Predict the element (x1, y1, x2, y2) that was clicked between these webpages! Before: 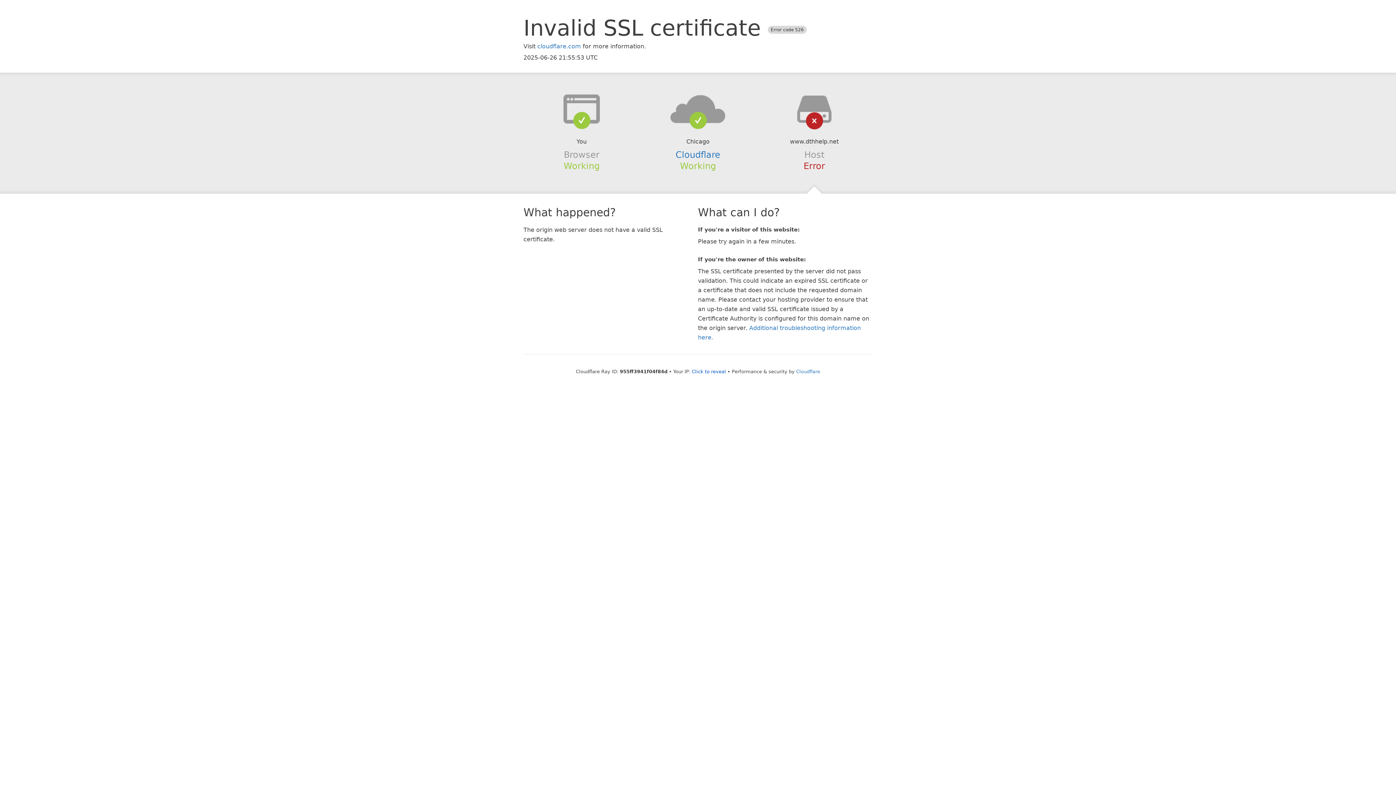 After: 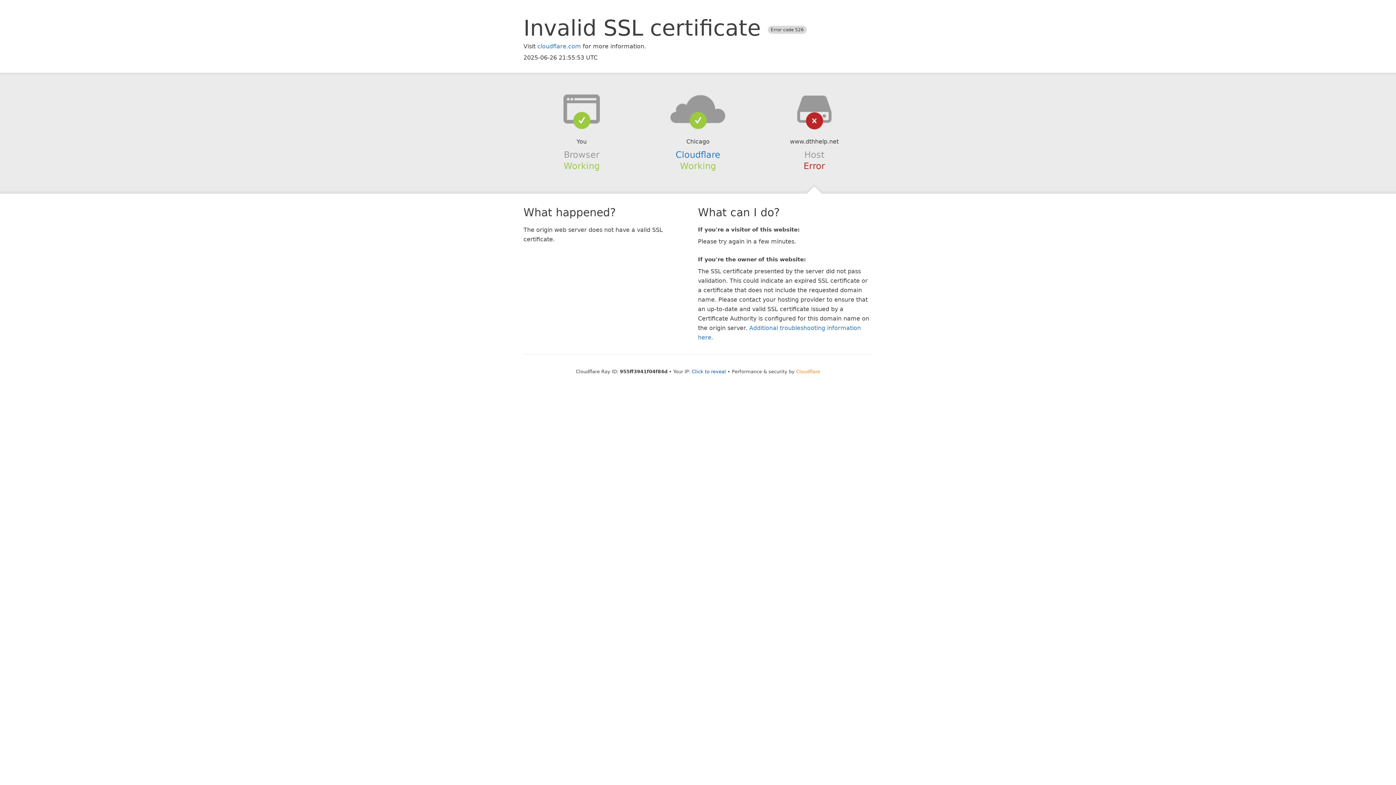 Action: bbox: (796, 368, 820, 374) label: Cloudflare